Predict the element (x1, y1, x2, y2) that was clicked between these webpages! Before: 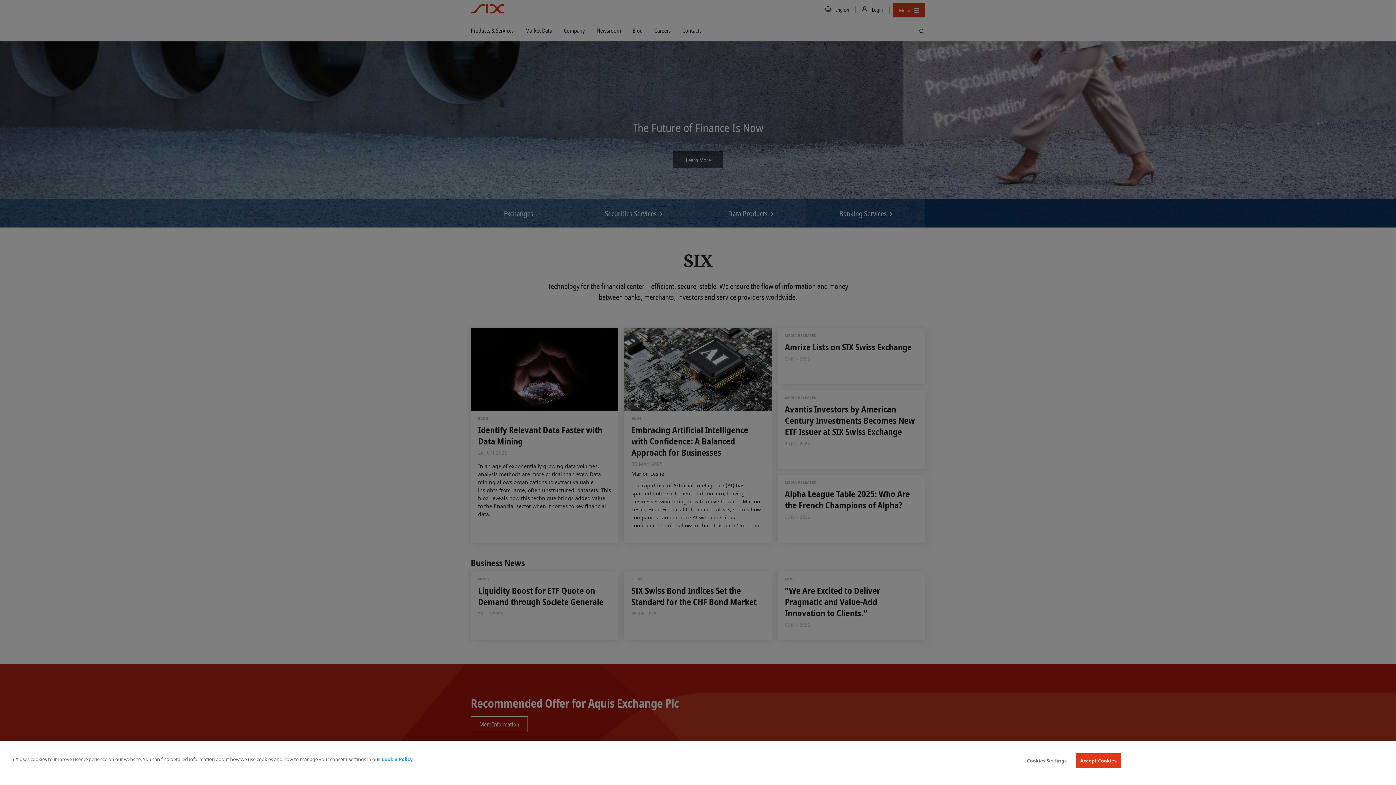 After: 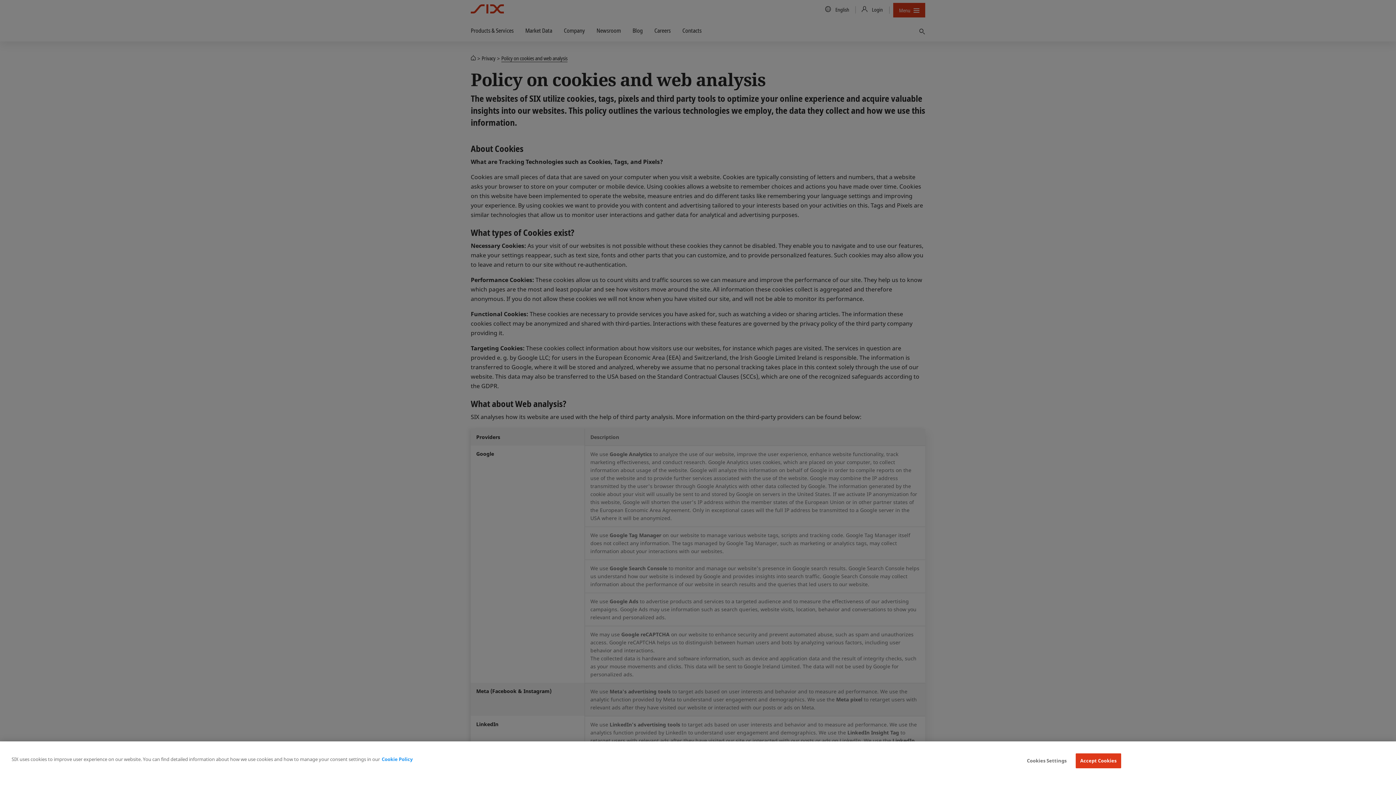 Action: label: More information about your privacy, opens in a new tab bbox: (381, 756, 412, 762)